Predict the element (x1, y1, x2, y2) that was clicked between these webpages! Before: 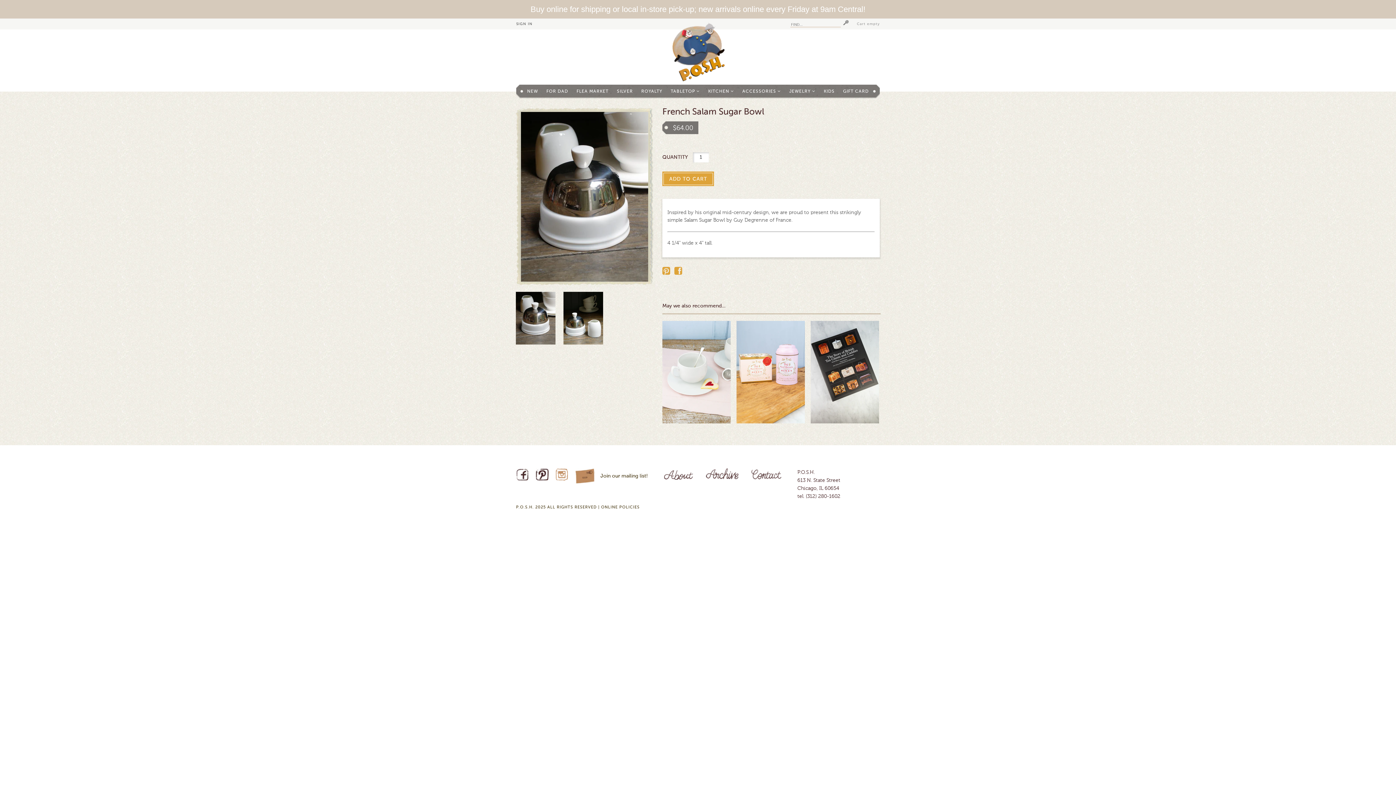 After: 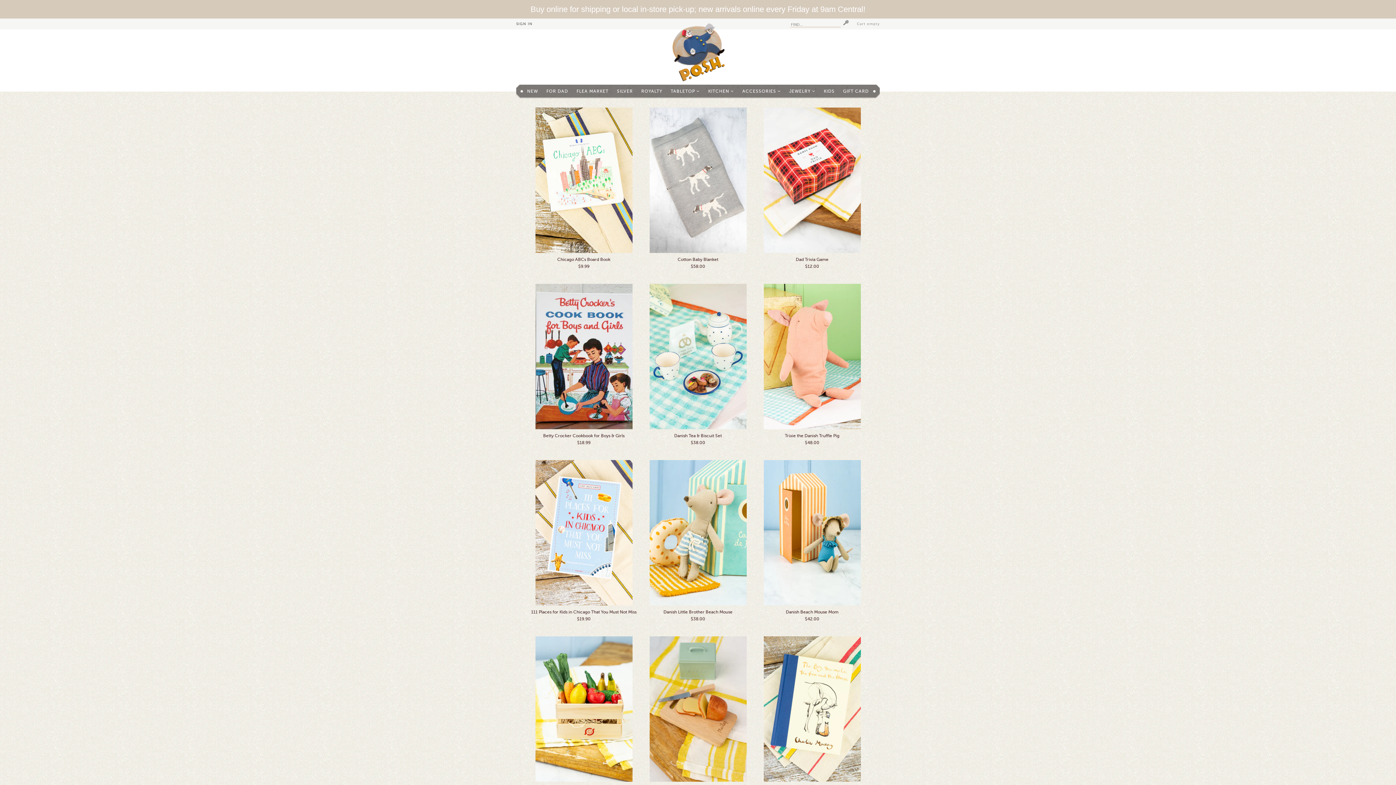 Action: label: KIDS bbox: (824, 84, 834, 98)